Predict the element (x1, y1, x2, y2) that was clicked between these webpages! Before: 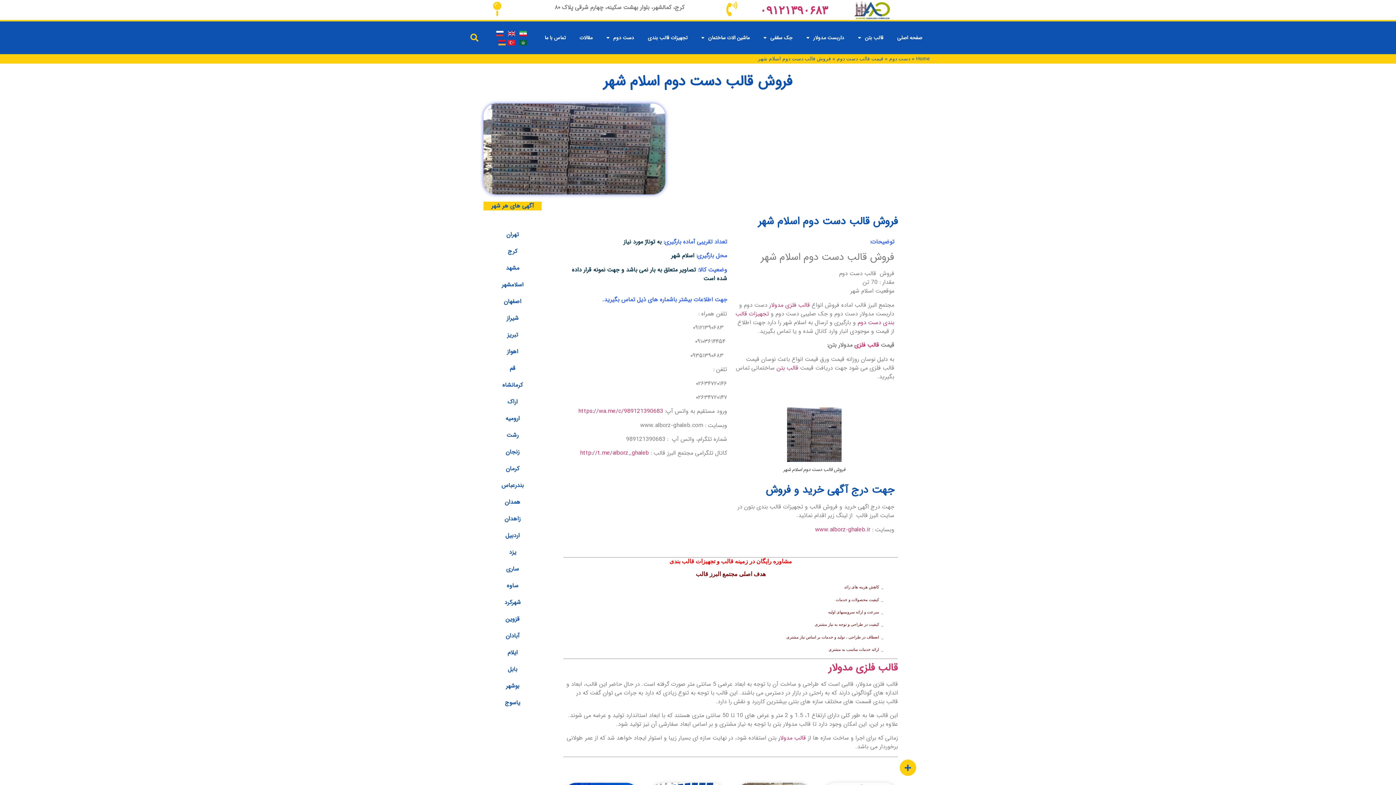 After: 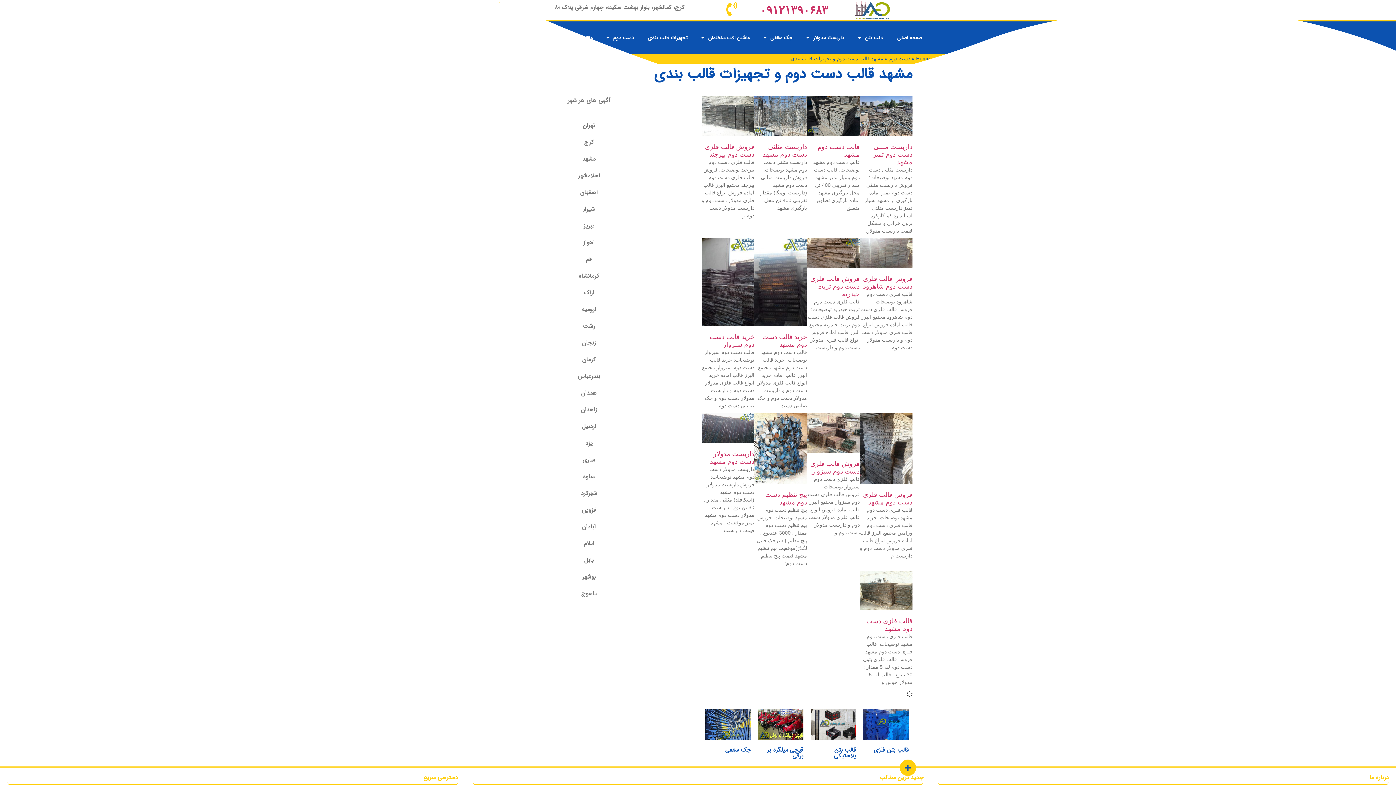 Action: bbox: (487, 260, 538, 276) label: مشهد